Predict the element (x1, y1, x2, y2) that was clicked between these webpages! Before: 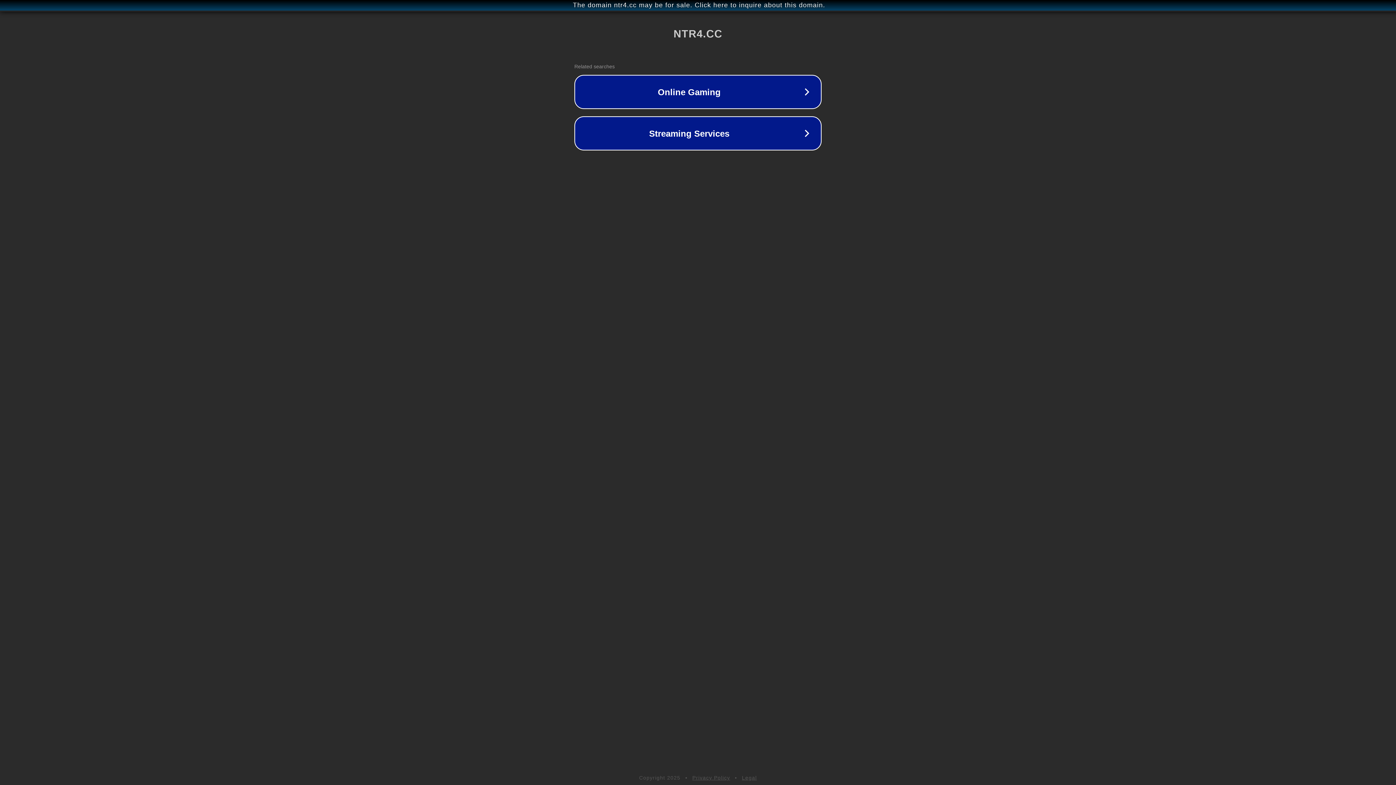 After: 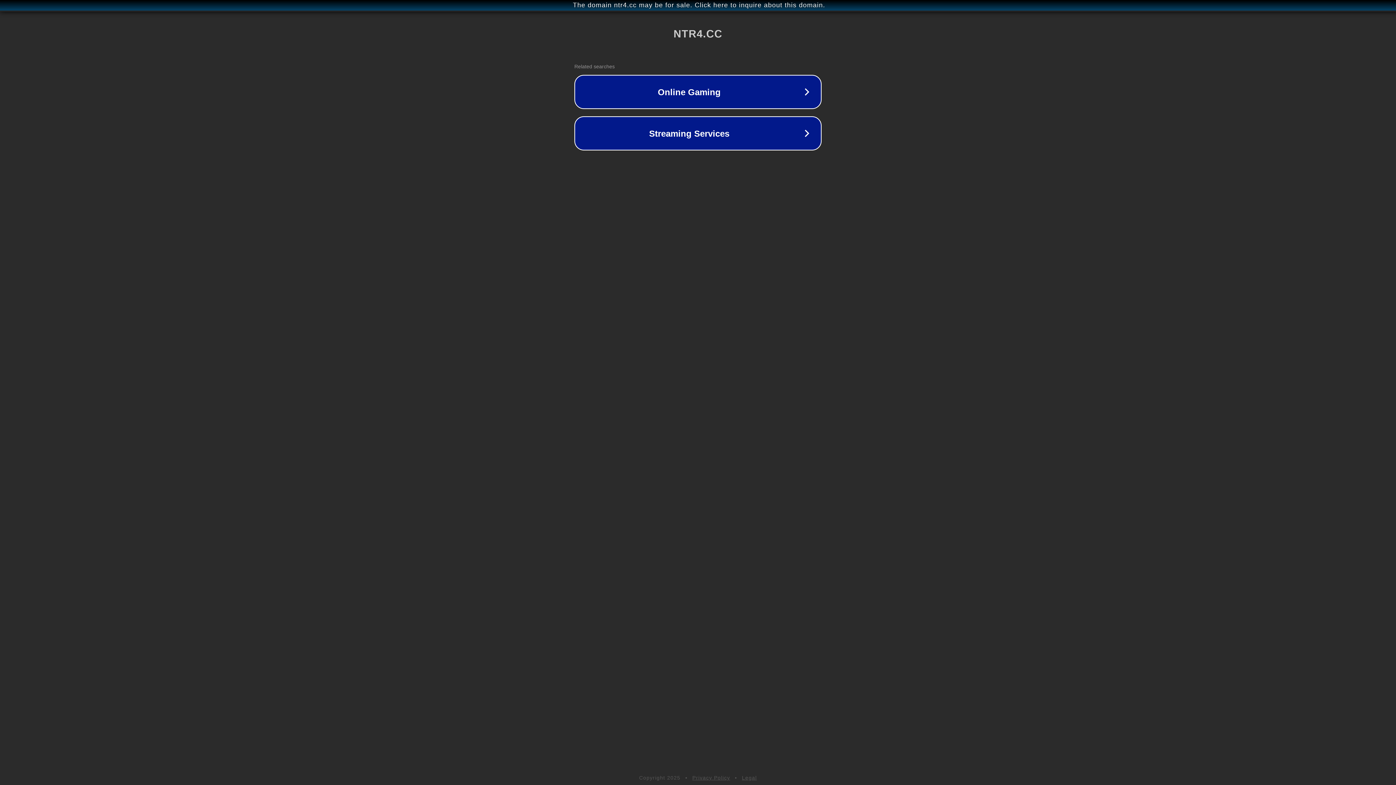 Action: bbox: (692, 775, 730, 781) label: Privacy Policy